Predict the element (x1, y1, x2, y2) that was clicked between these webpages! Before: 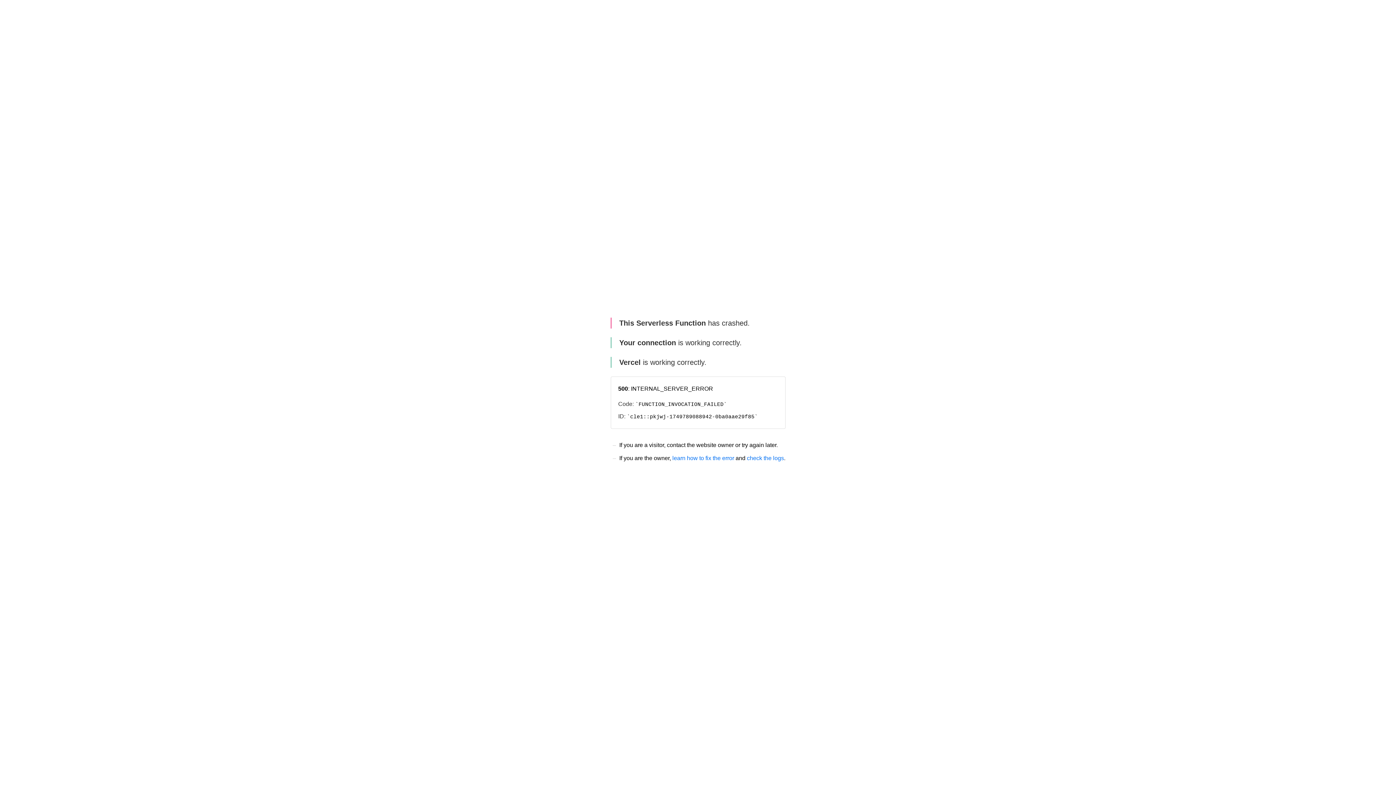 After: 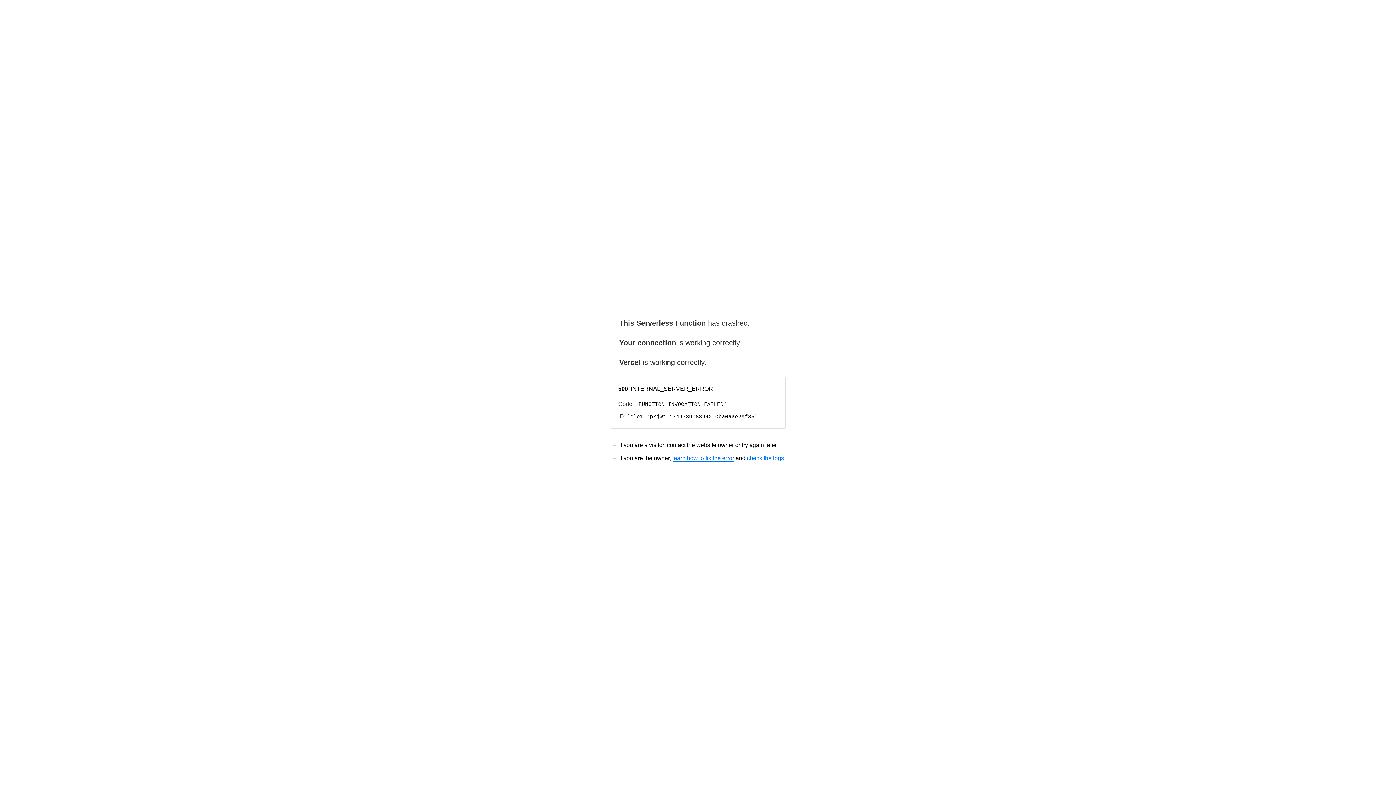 Action: bbox: (672, 455, 734, 461) label: learn how to fix the error